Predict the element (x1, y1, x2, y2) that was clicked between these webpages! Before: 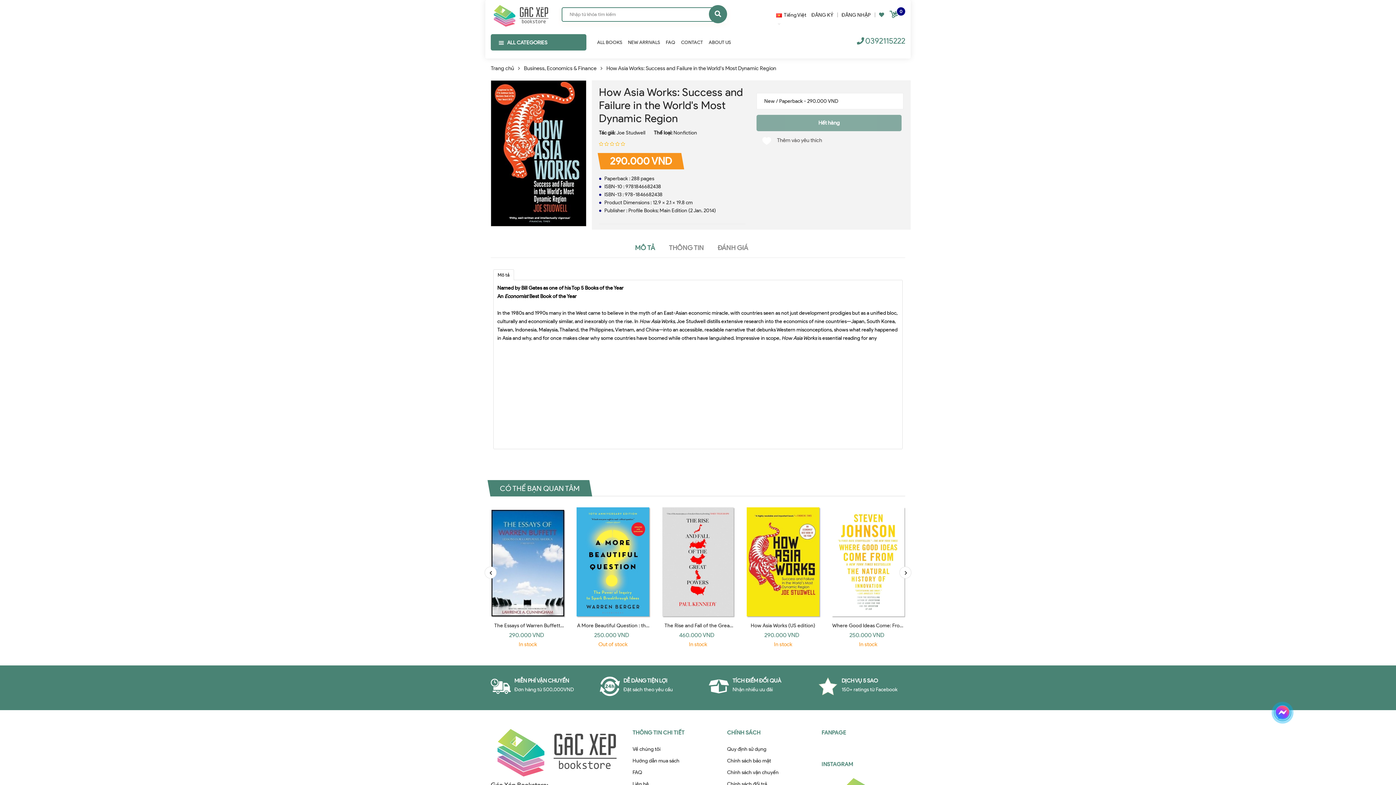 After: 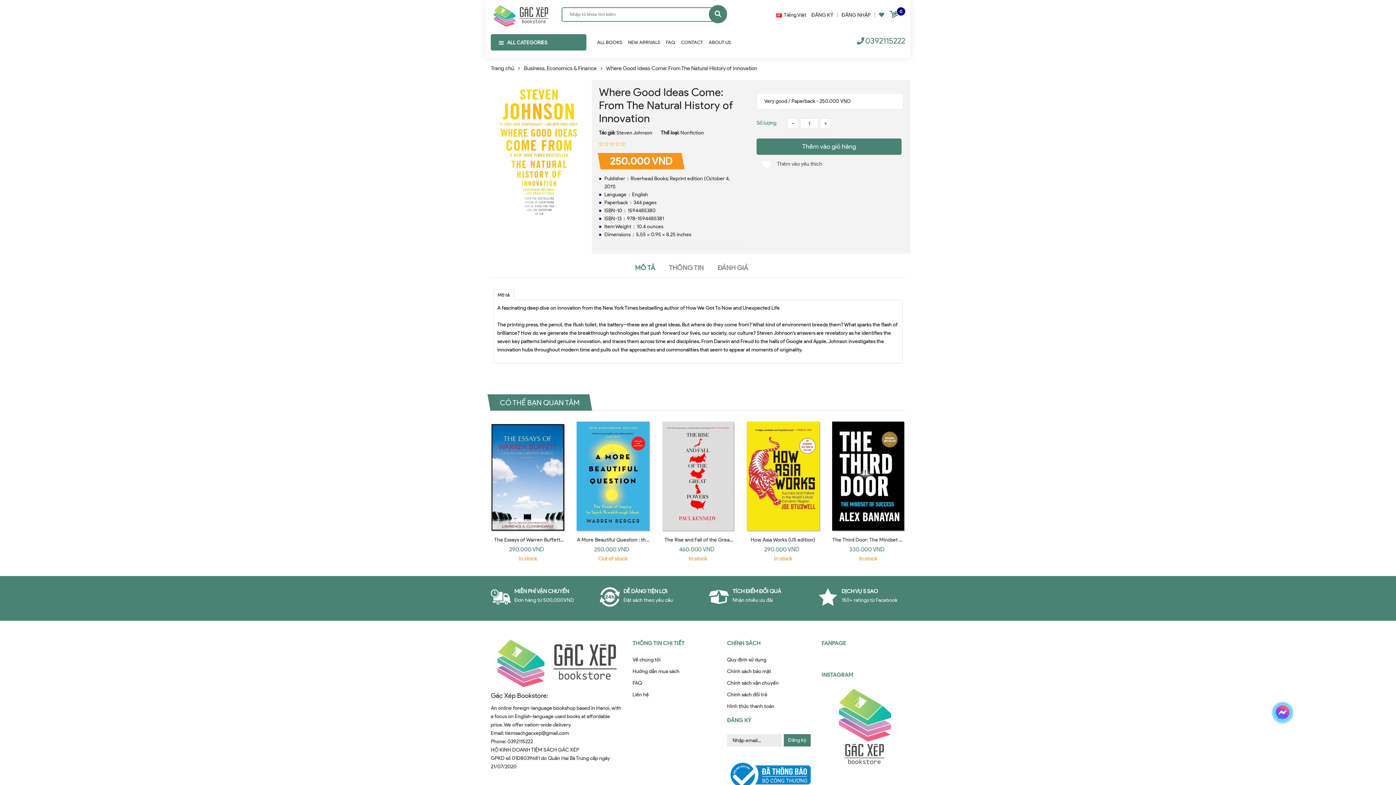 Action: bbox: (831, 507, 905, 616)